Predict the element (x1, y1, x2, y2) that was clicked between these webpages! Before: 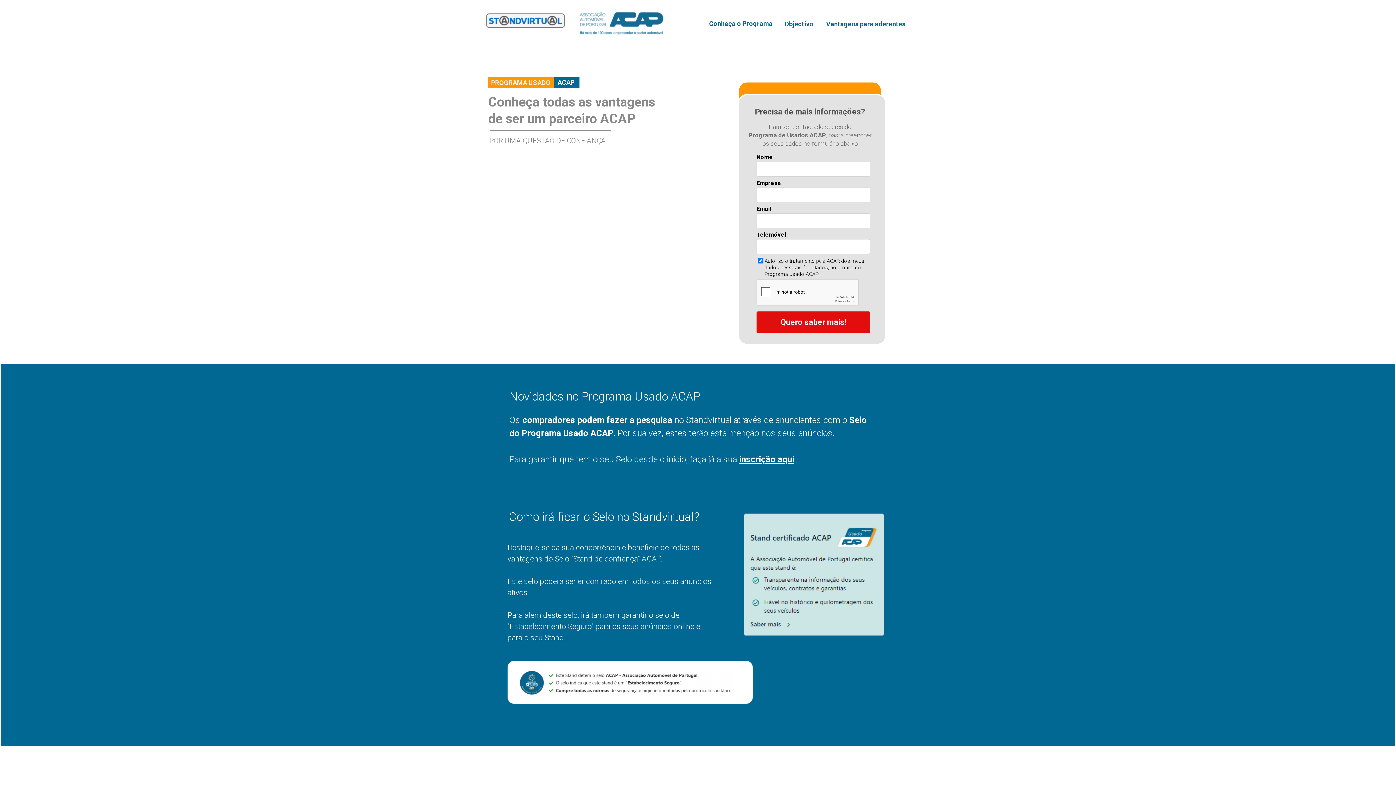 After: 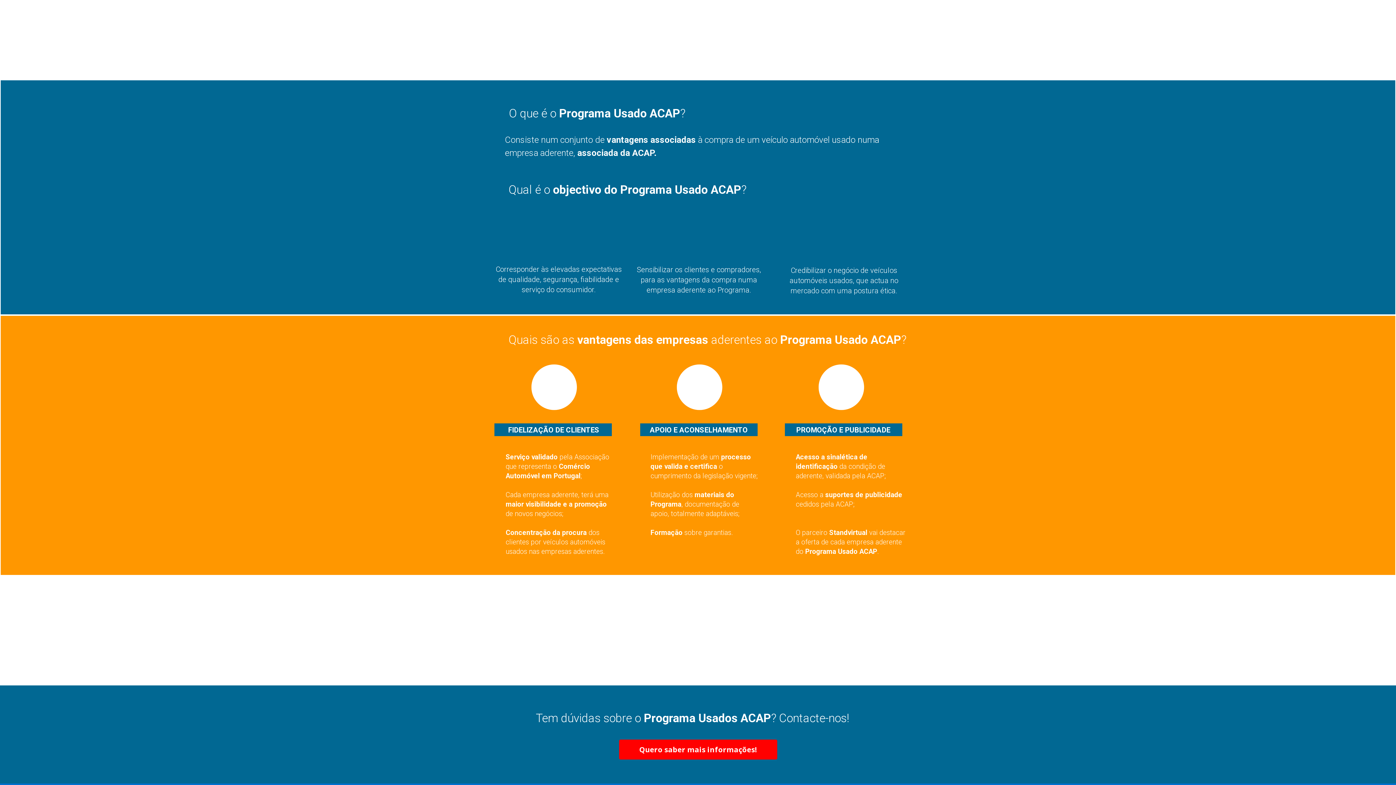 Action: bbox: (707, 16, 774, 30) label: Conhe&ccedil;a o Programa